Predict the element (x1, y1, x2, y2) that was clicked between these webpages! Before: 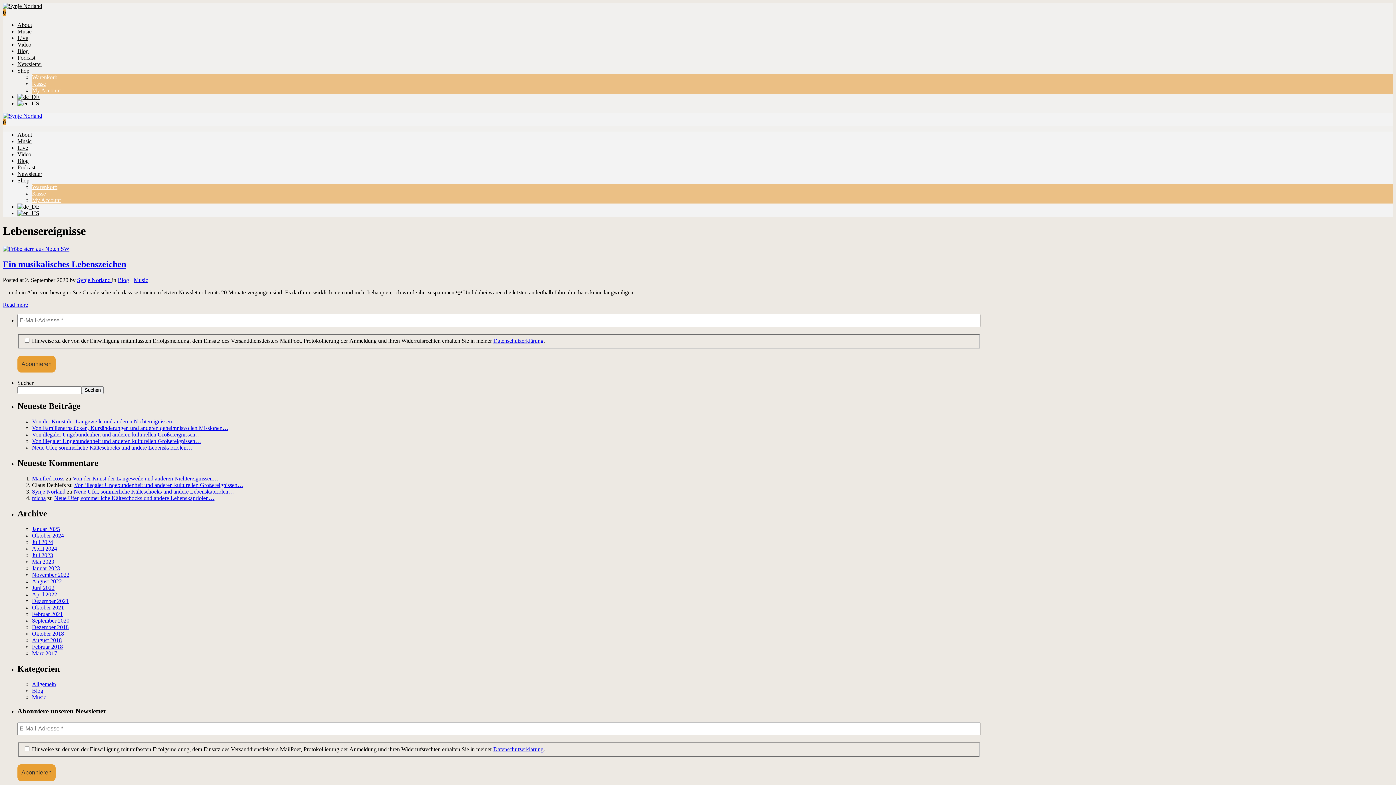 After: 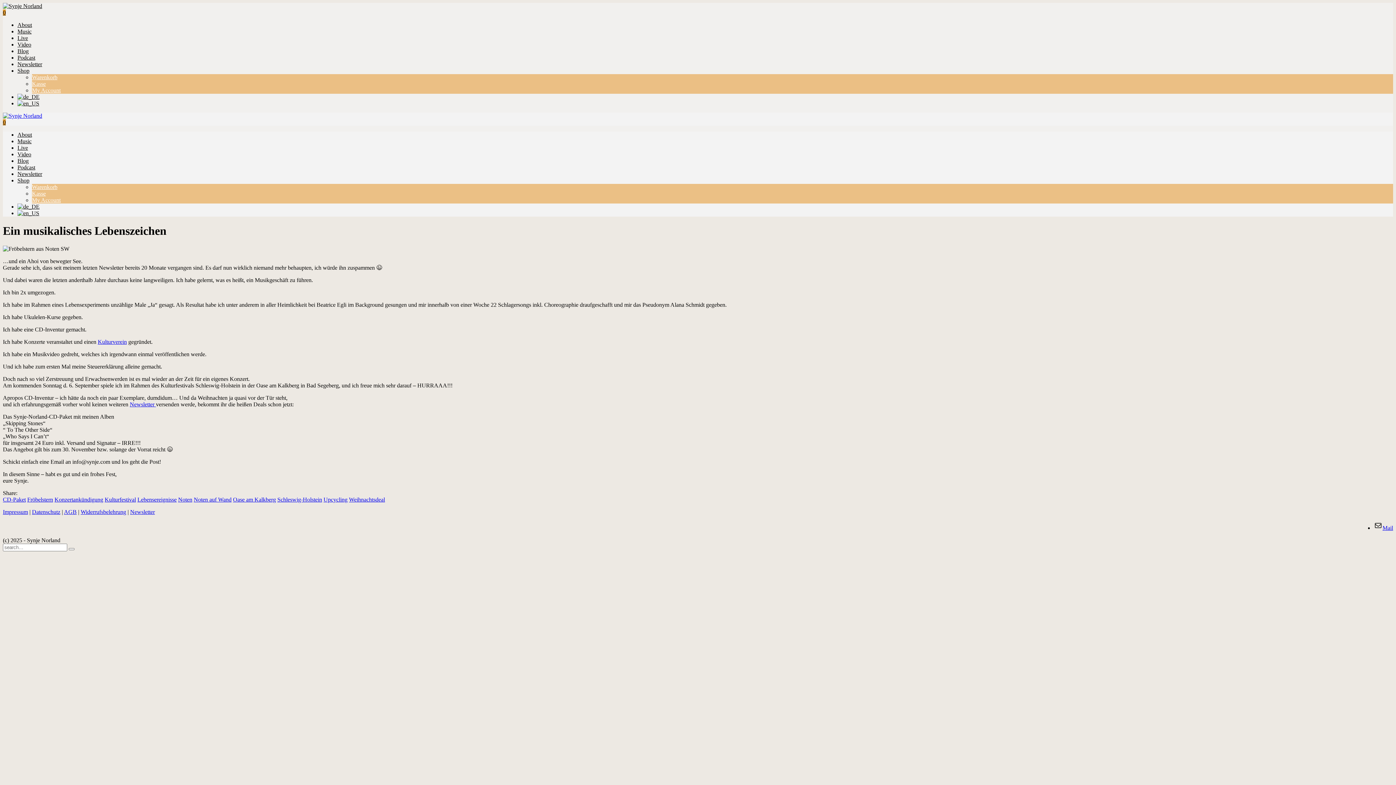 Action: bbox: (2, 301, 28, 307) label: Read more